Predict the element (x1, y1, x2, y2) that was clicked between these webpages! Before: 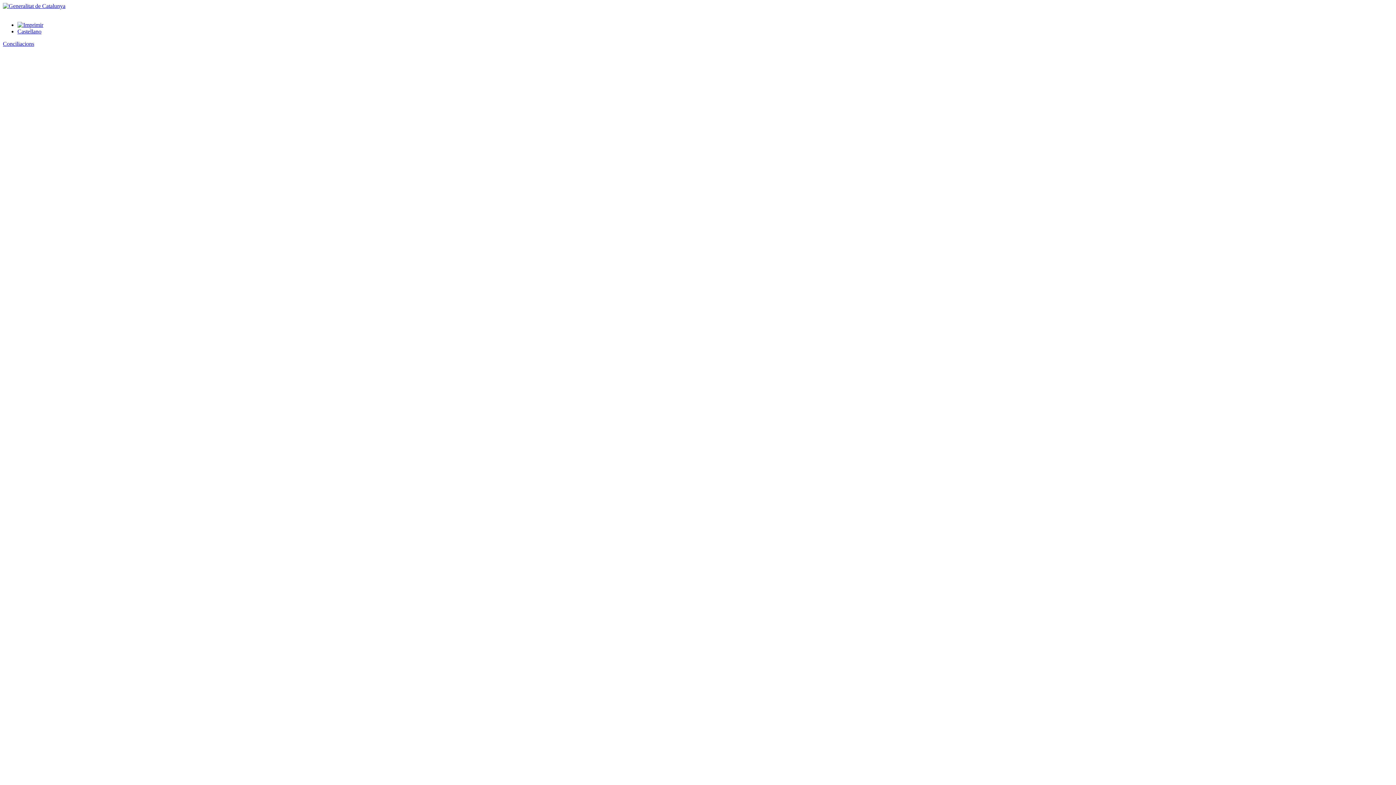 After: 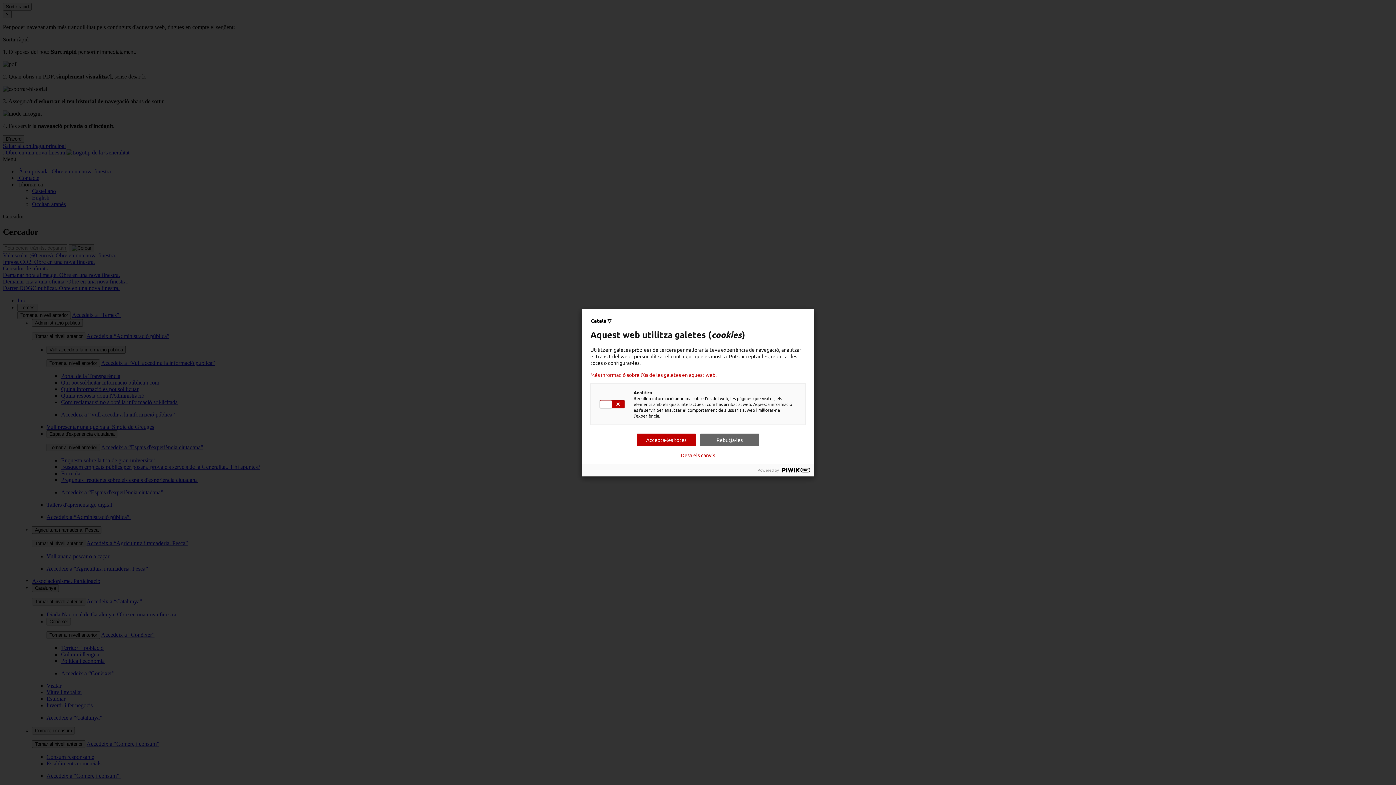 Action: bbox: (2, 2, 65, 9)